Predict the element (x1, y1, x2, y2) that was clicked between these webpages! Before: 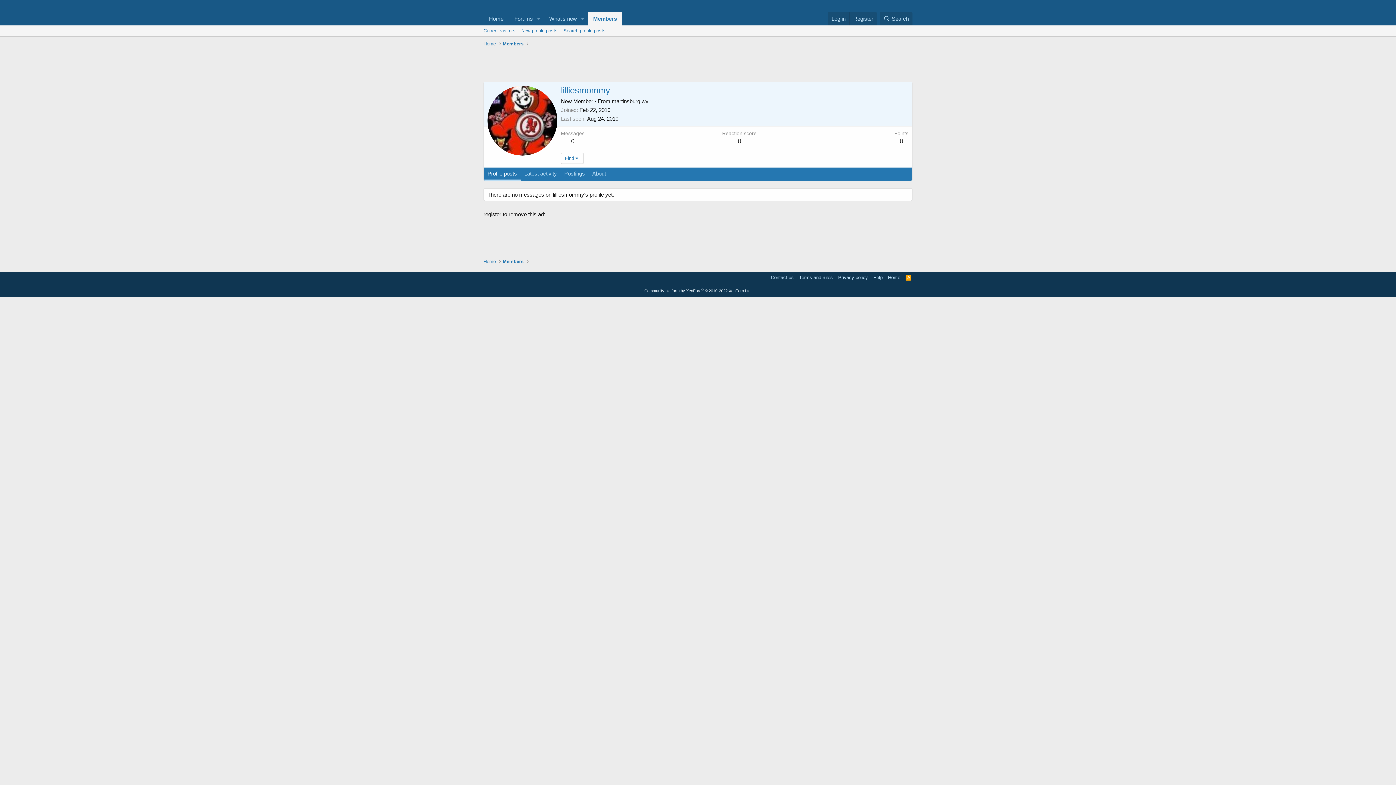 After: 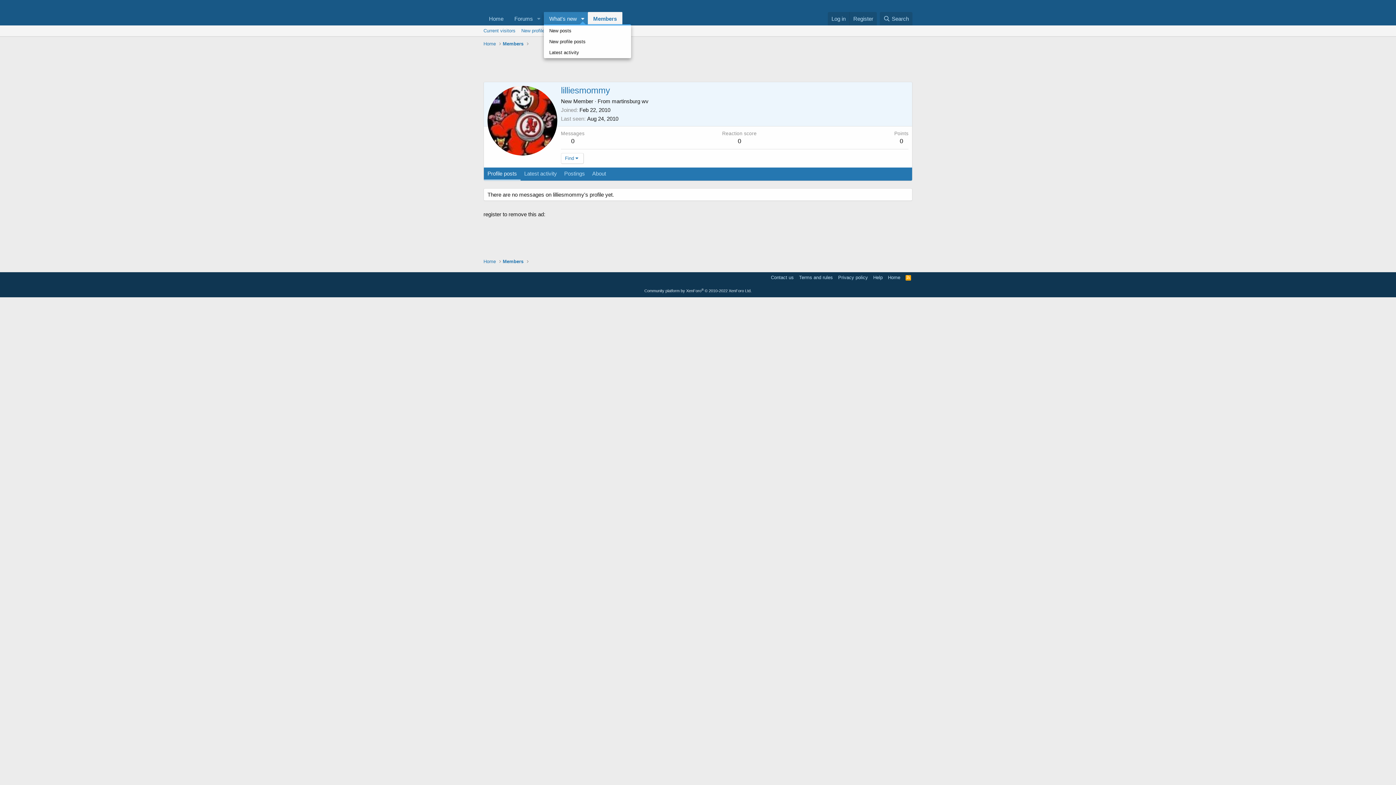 Action: bbox: (577, 12, 587, 25) label: Toggle expanded